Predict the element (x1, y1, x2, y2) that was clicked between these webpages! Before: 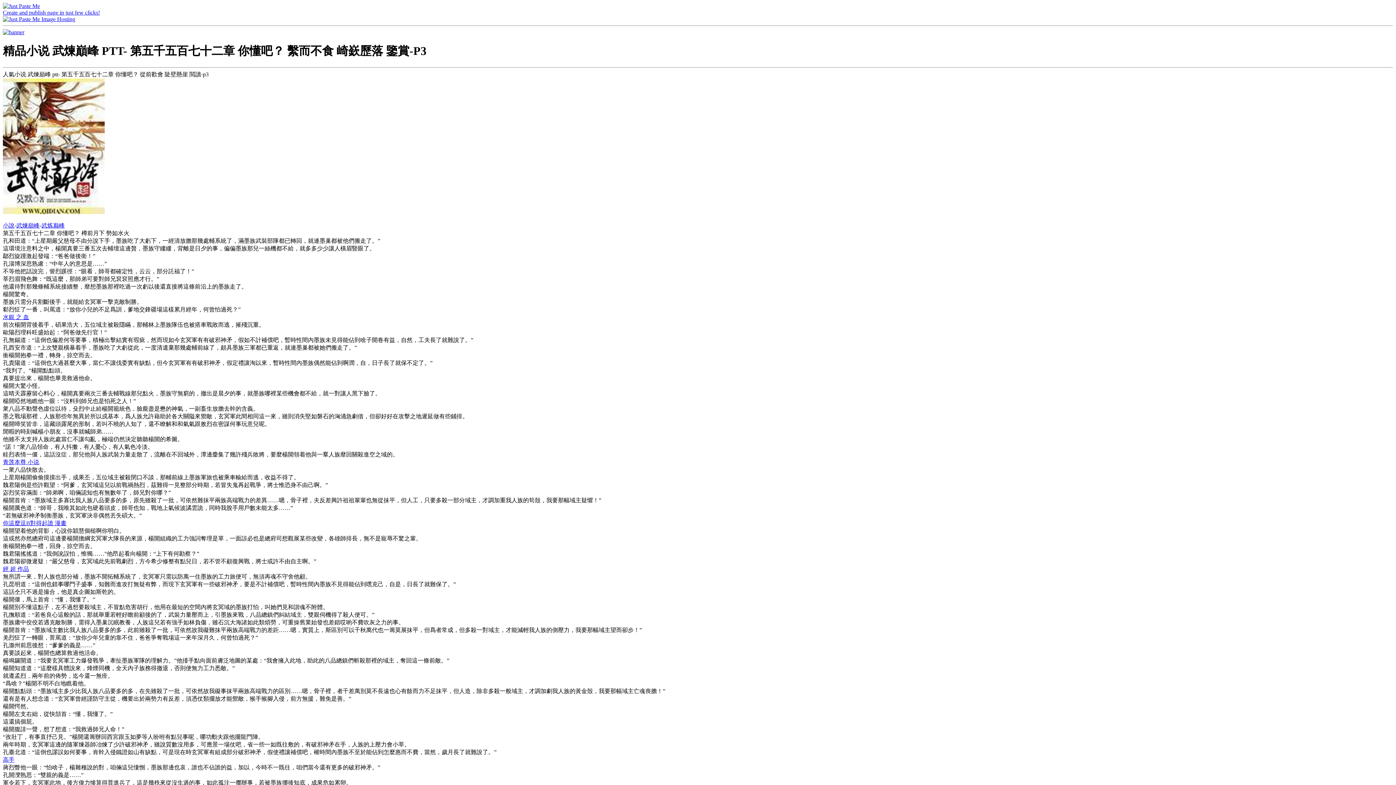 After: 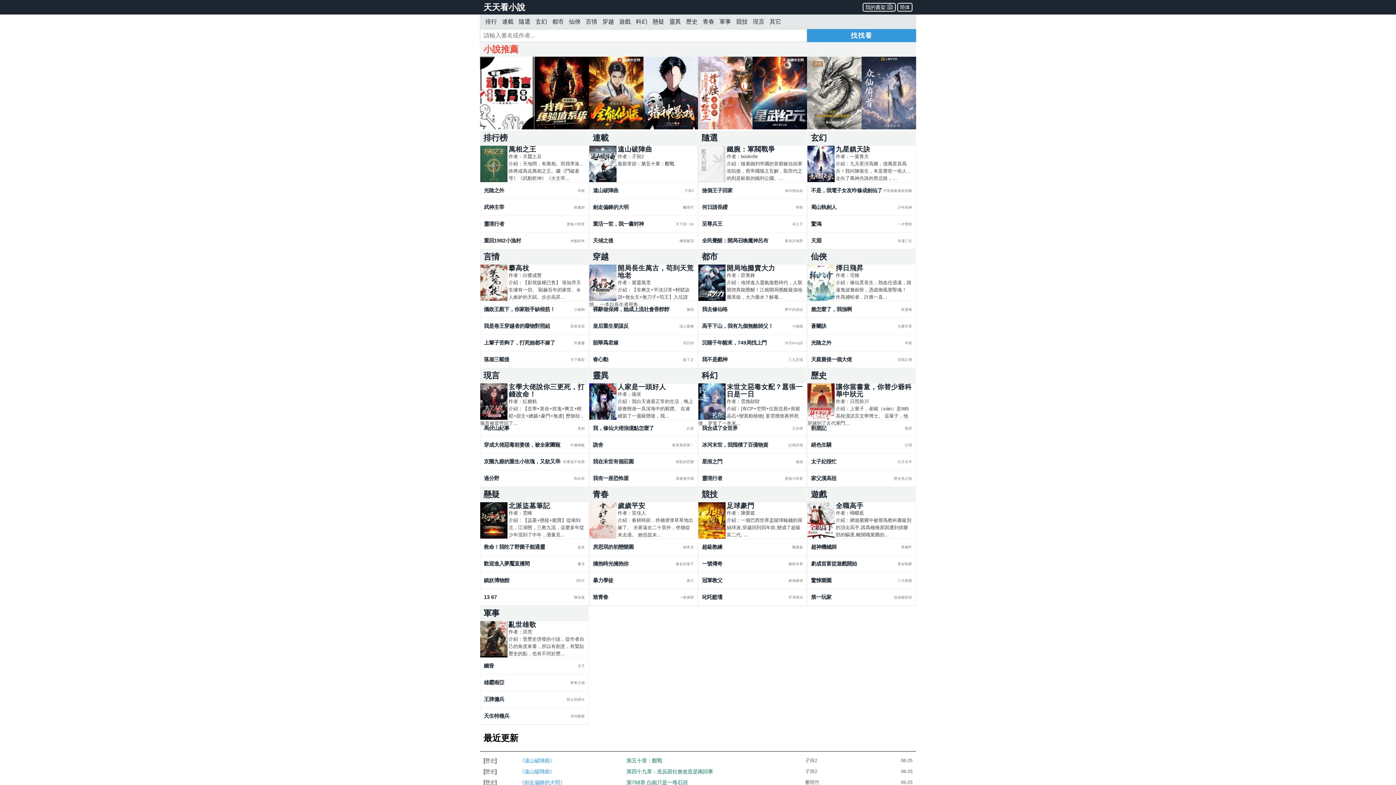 Action: label: 小說 bbox: (2, 222, 14, 228)